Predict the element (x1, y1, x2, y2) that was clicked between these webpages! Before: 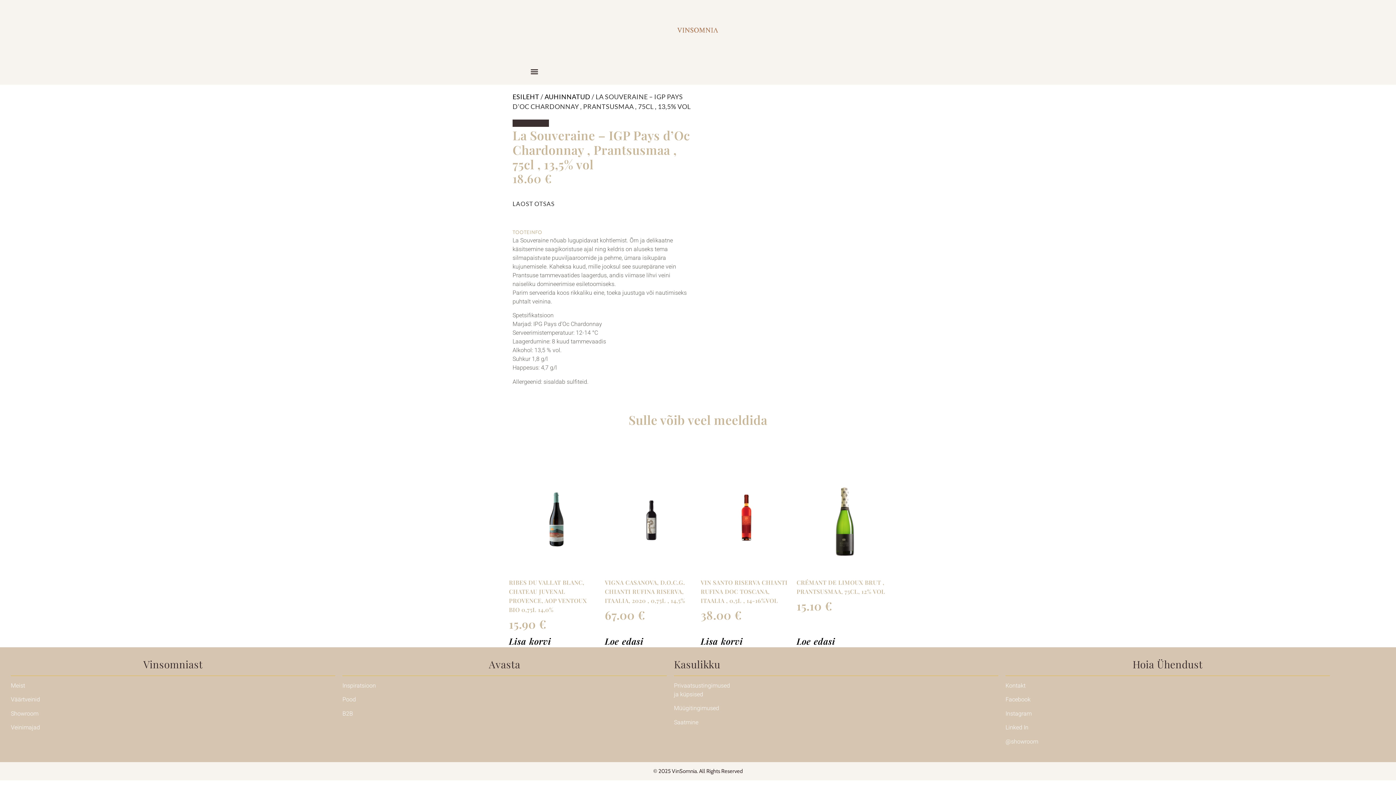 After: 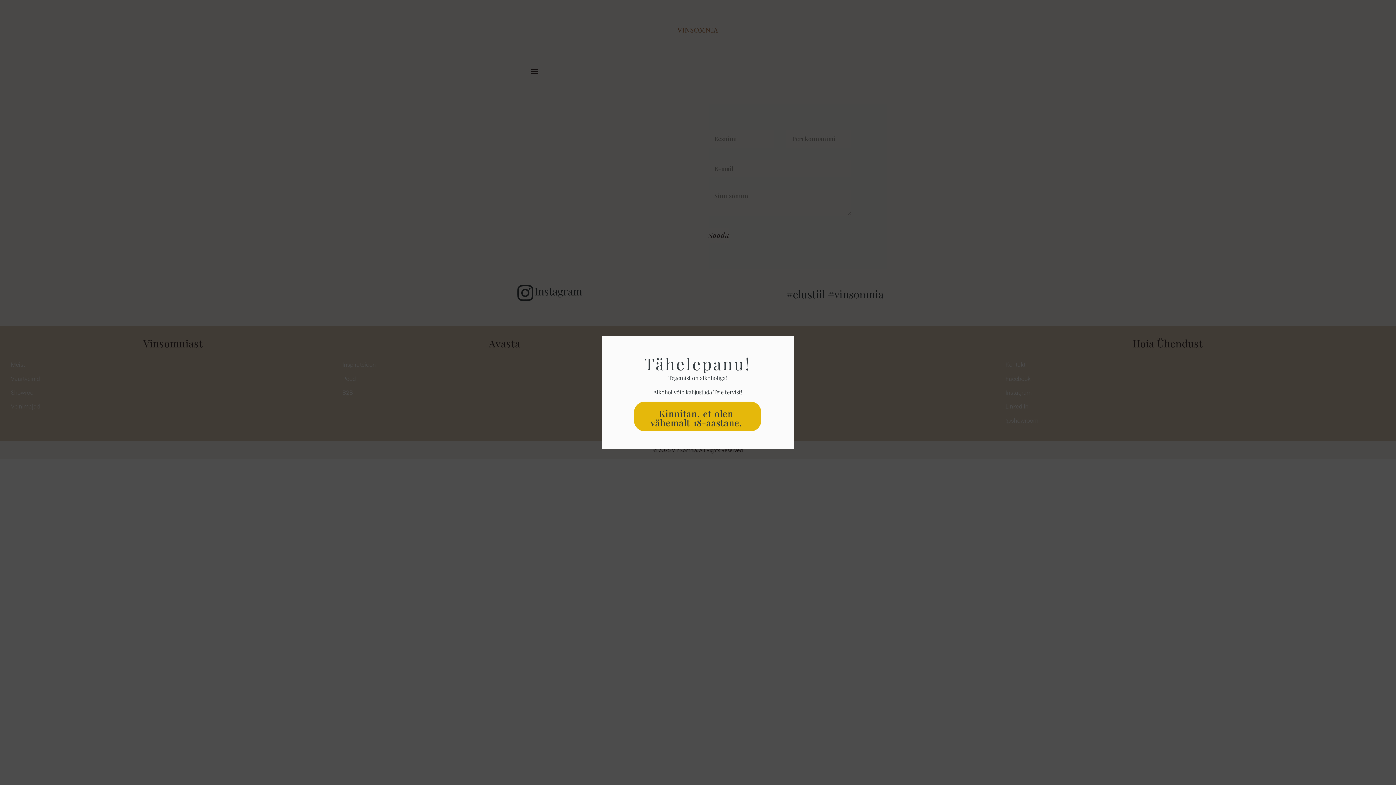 Action: label: Showroom bbox: (10, 710, 38, 717)